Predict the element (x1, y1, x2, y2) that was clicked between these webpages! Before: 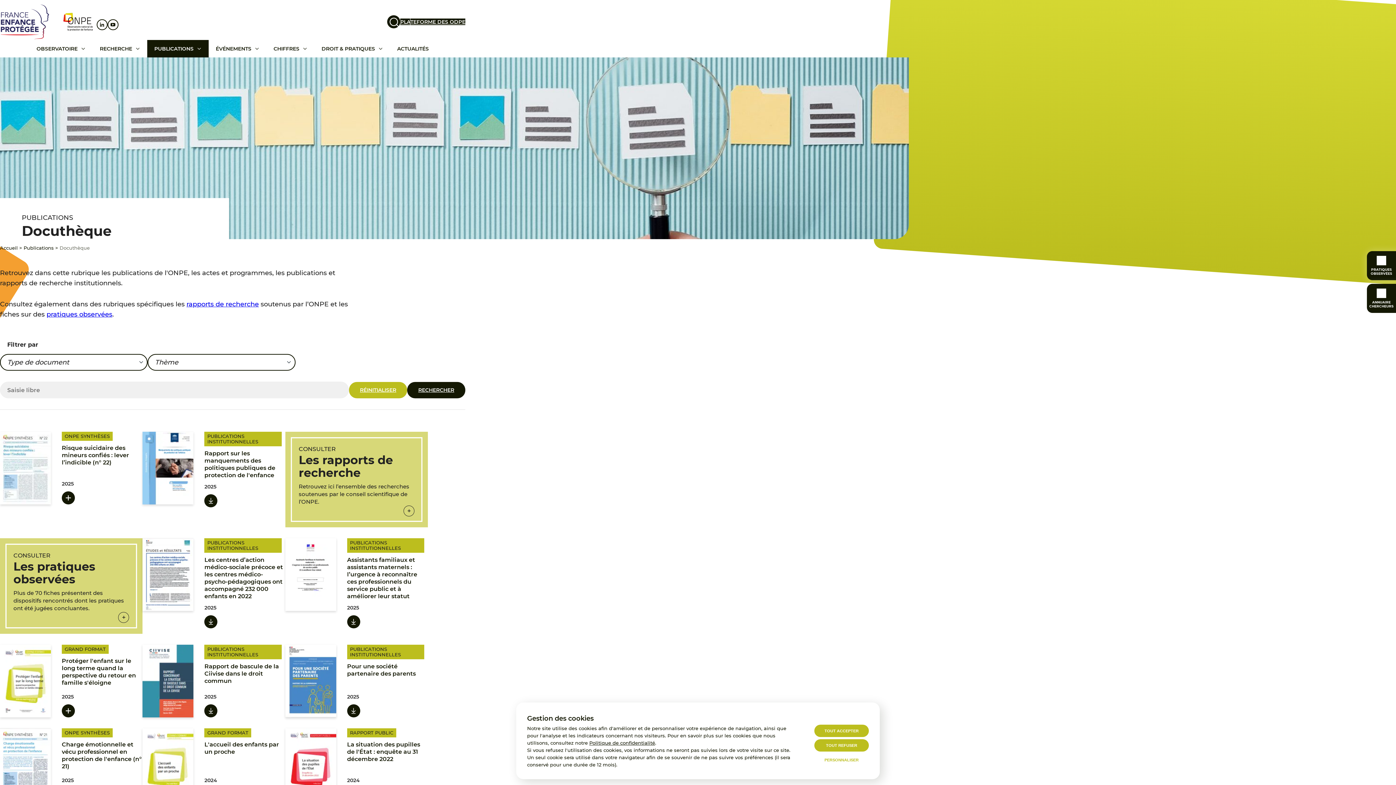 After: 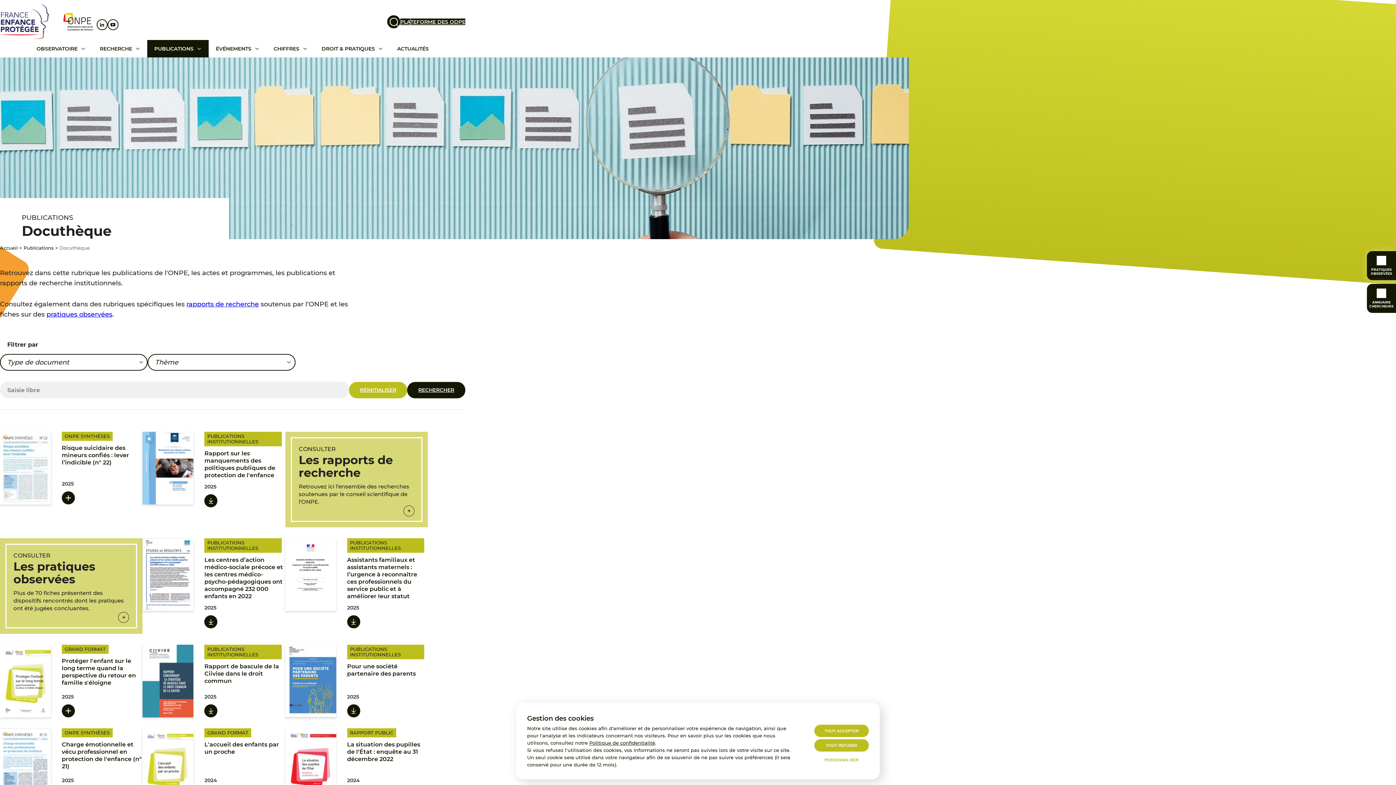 Action: label: Politique de confidentialité bbox: (589, 740, 655, 746)